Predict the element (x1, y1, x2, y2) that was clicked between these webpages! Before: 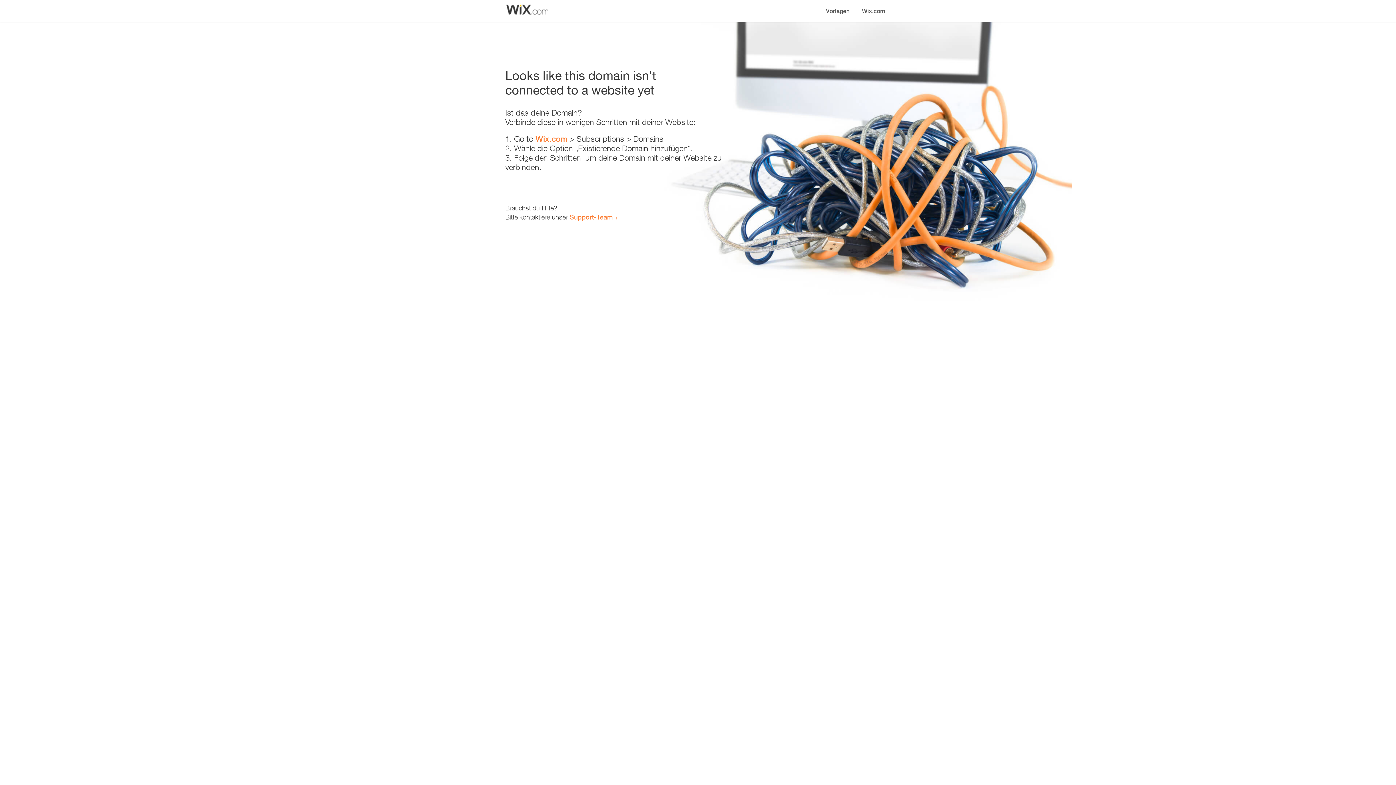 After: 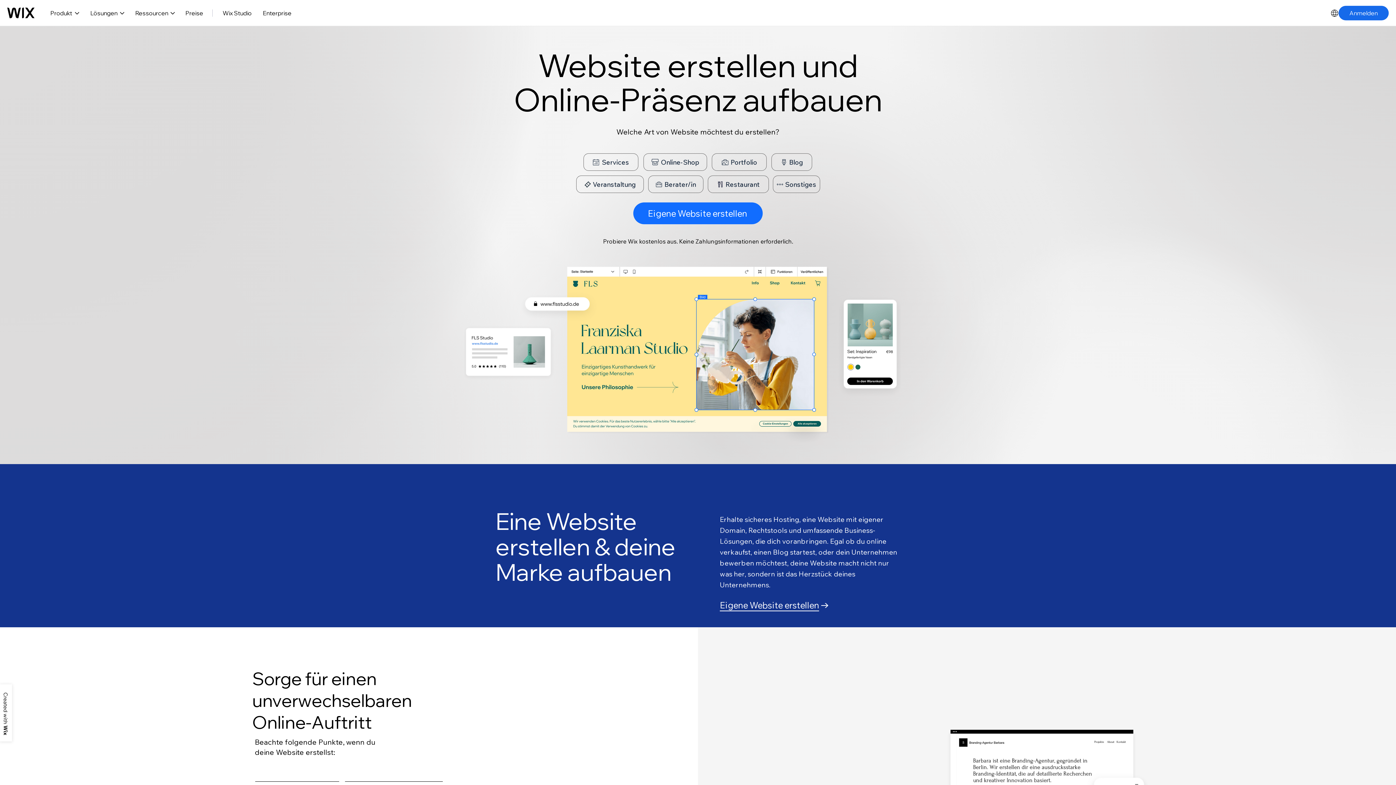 Action: label: Wix.com bbox: (856, 0, 890, 14)